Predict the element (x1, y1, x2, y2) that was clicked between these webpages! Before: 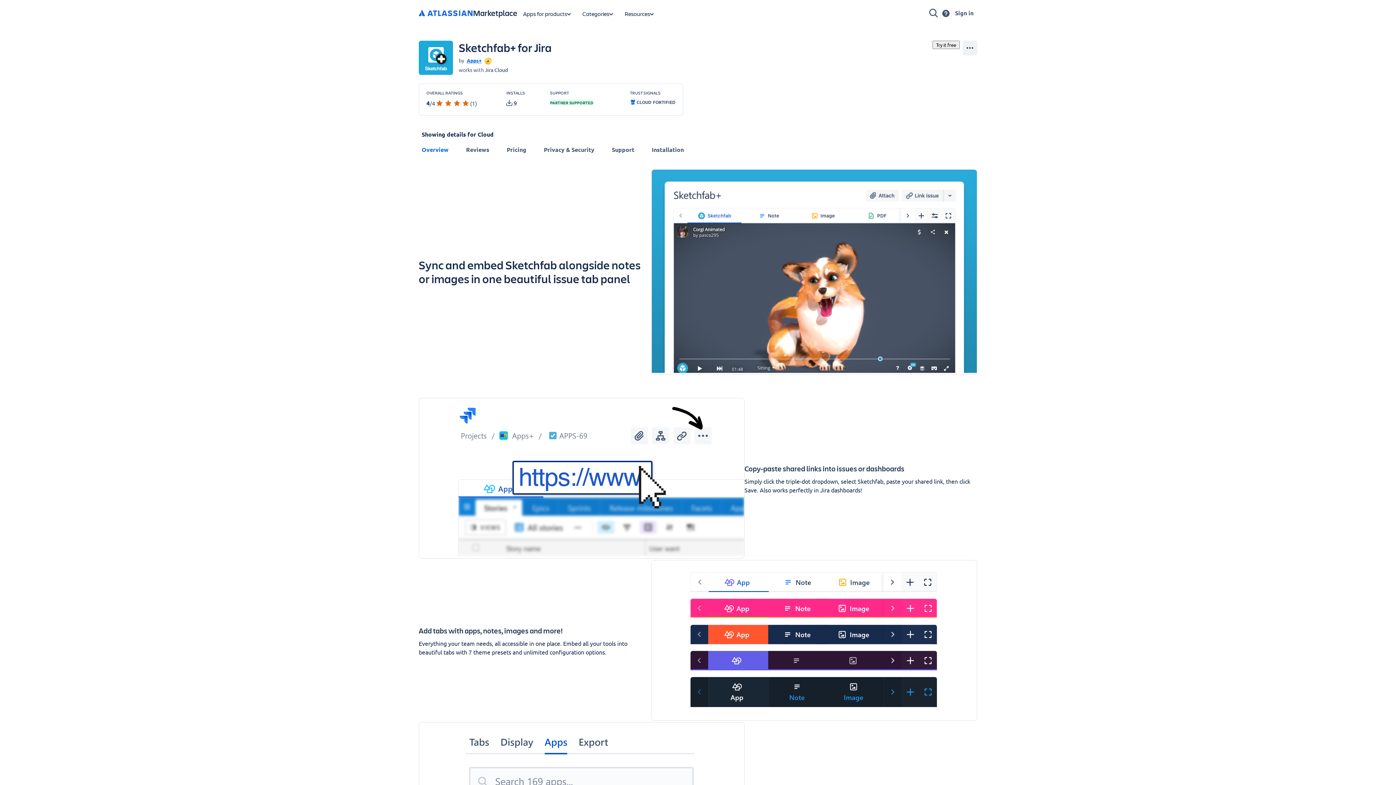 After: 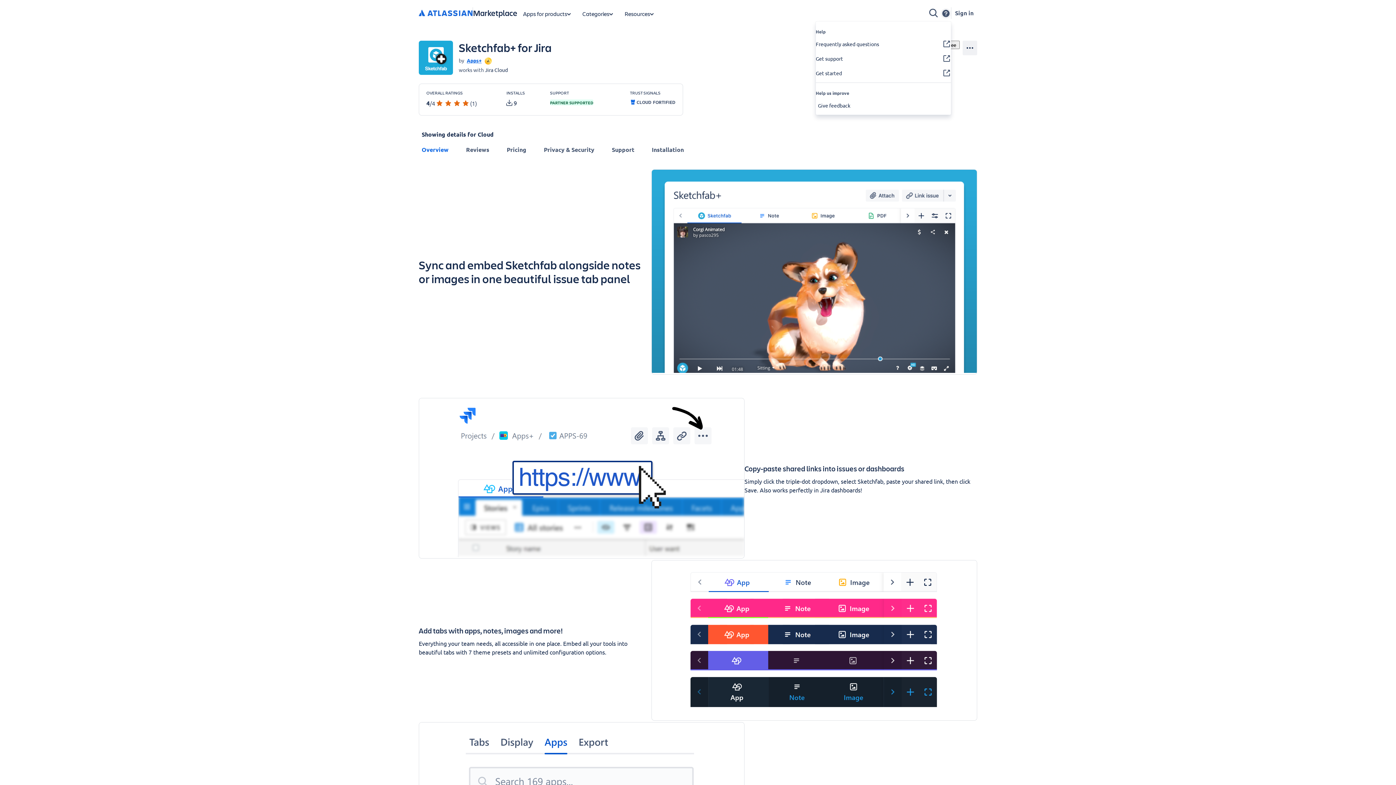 Action: bbox: (941, 8, 951, 18) label: Support